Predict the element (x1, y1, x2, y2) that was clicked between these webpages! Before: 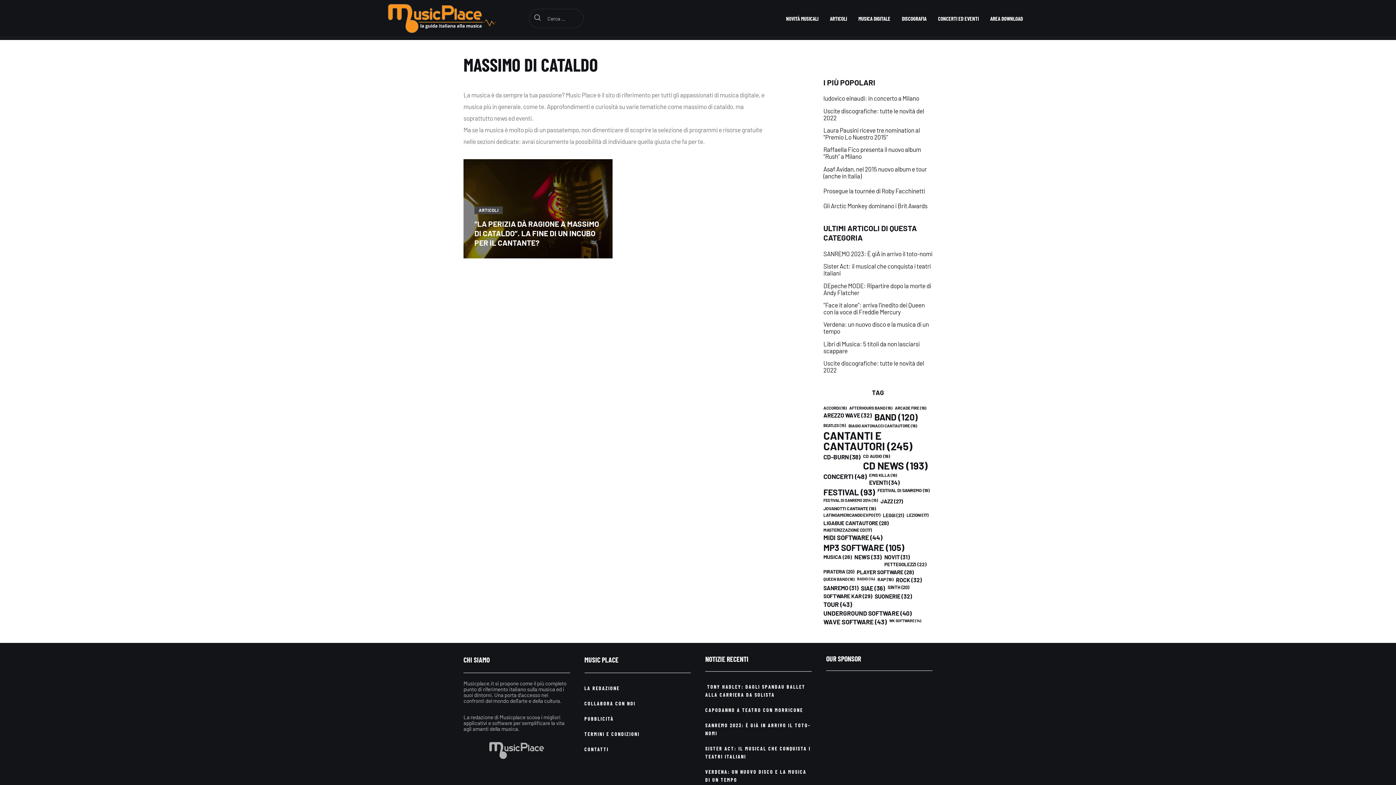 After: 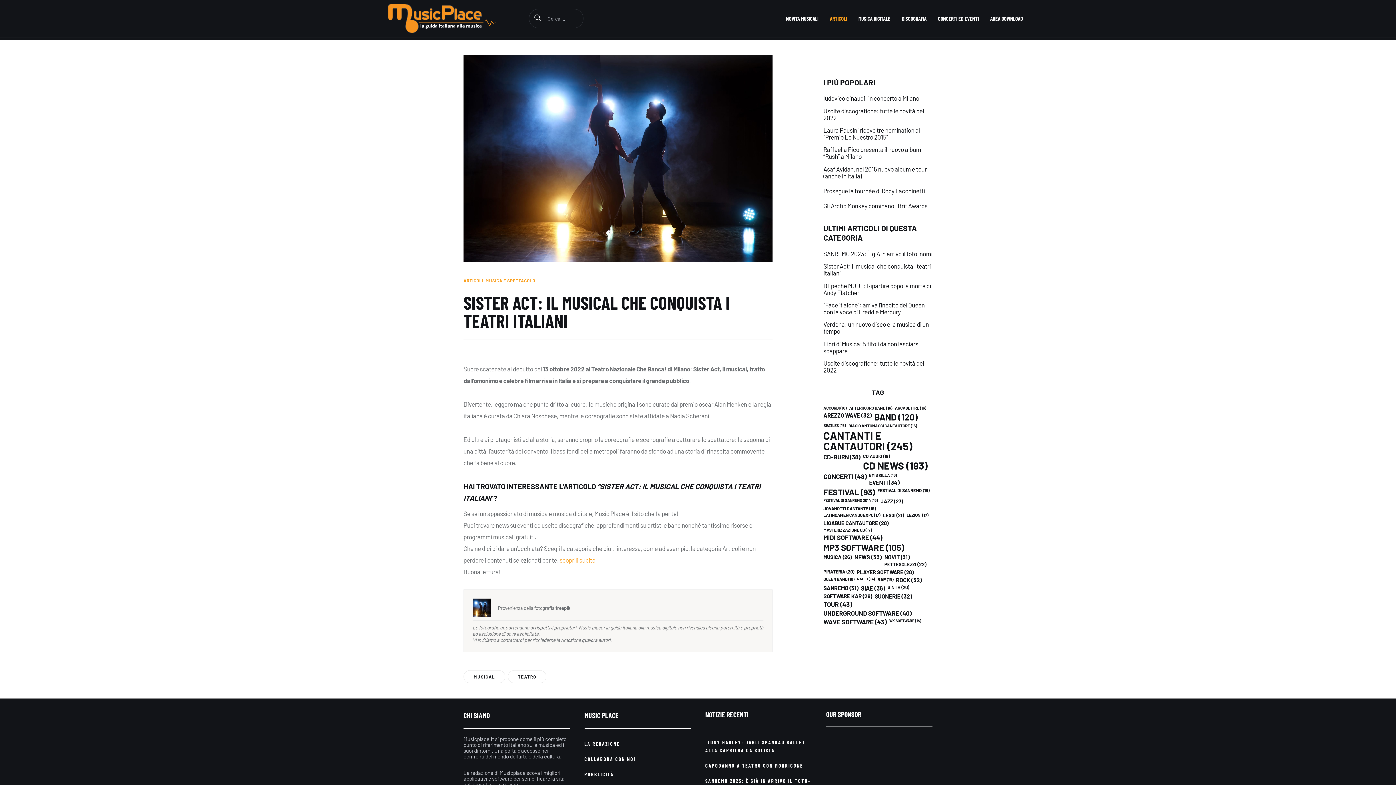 Action: bbox: (705, 740, 811, 764) label: SISTER ACT: IL MUSICAL CHE CONQUISTA I TEATRI ITALIANI